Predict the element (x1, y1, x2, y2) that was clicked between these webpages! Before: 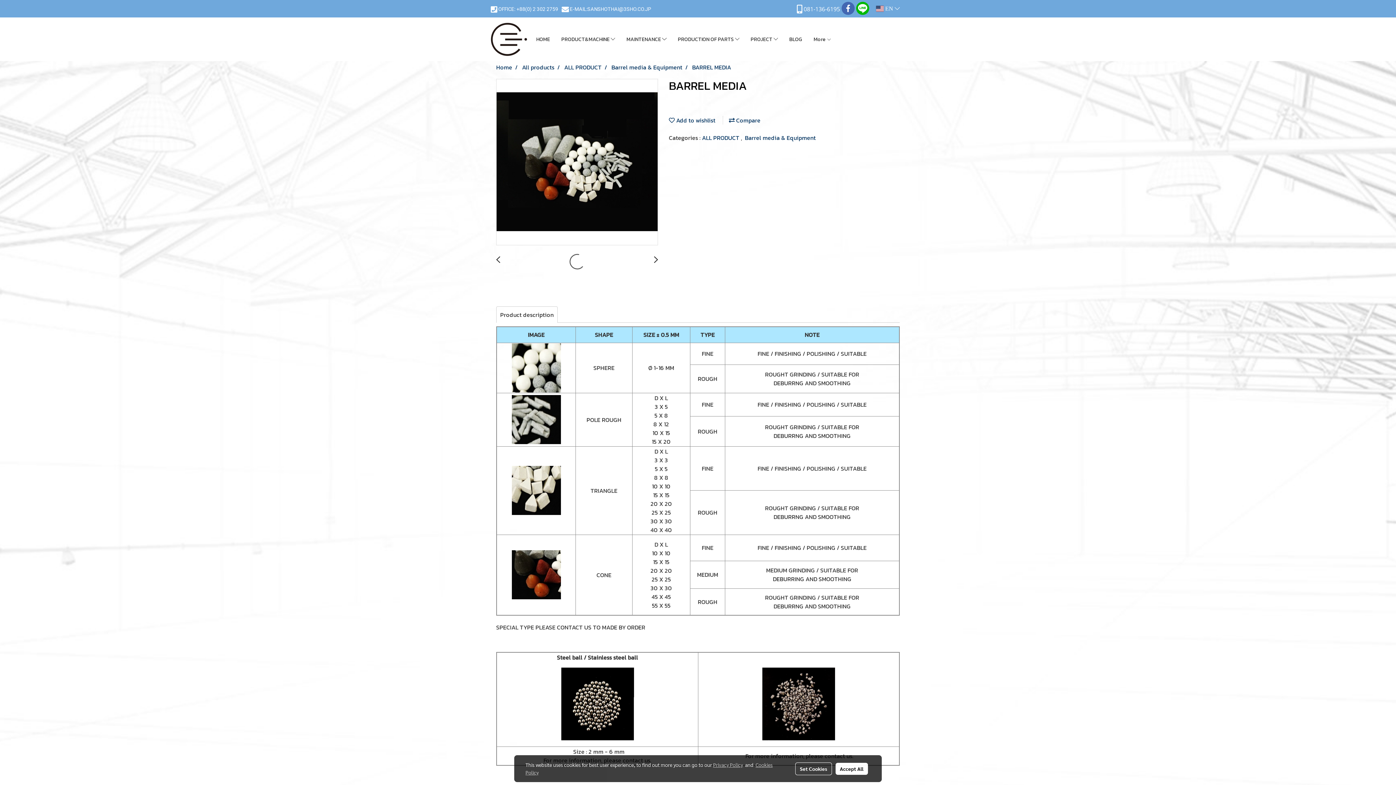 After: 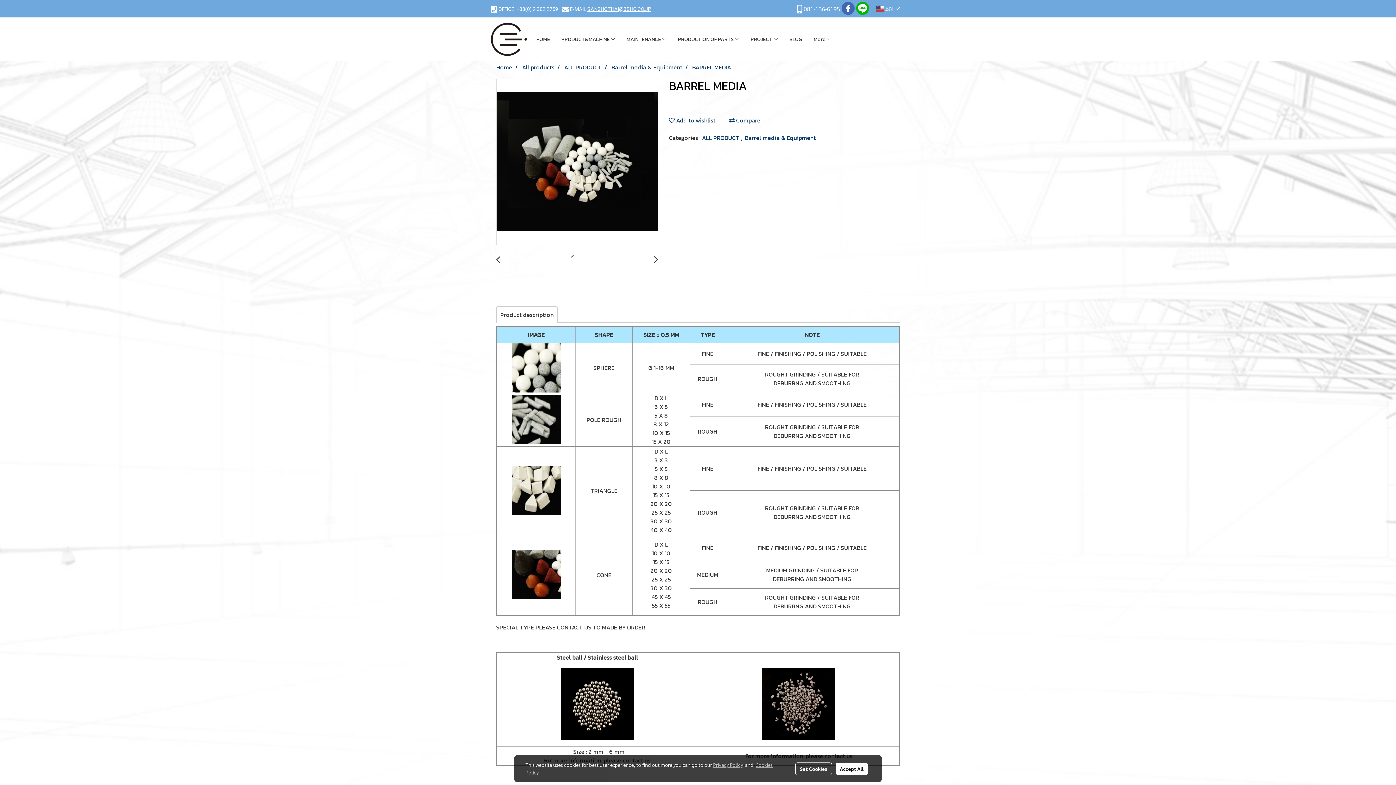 Action: bbox: (587, 6, 651, 11) label: SANSHOTHAI@3SHO.CO.JP